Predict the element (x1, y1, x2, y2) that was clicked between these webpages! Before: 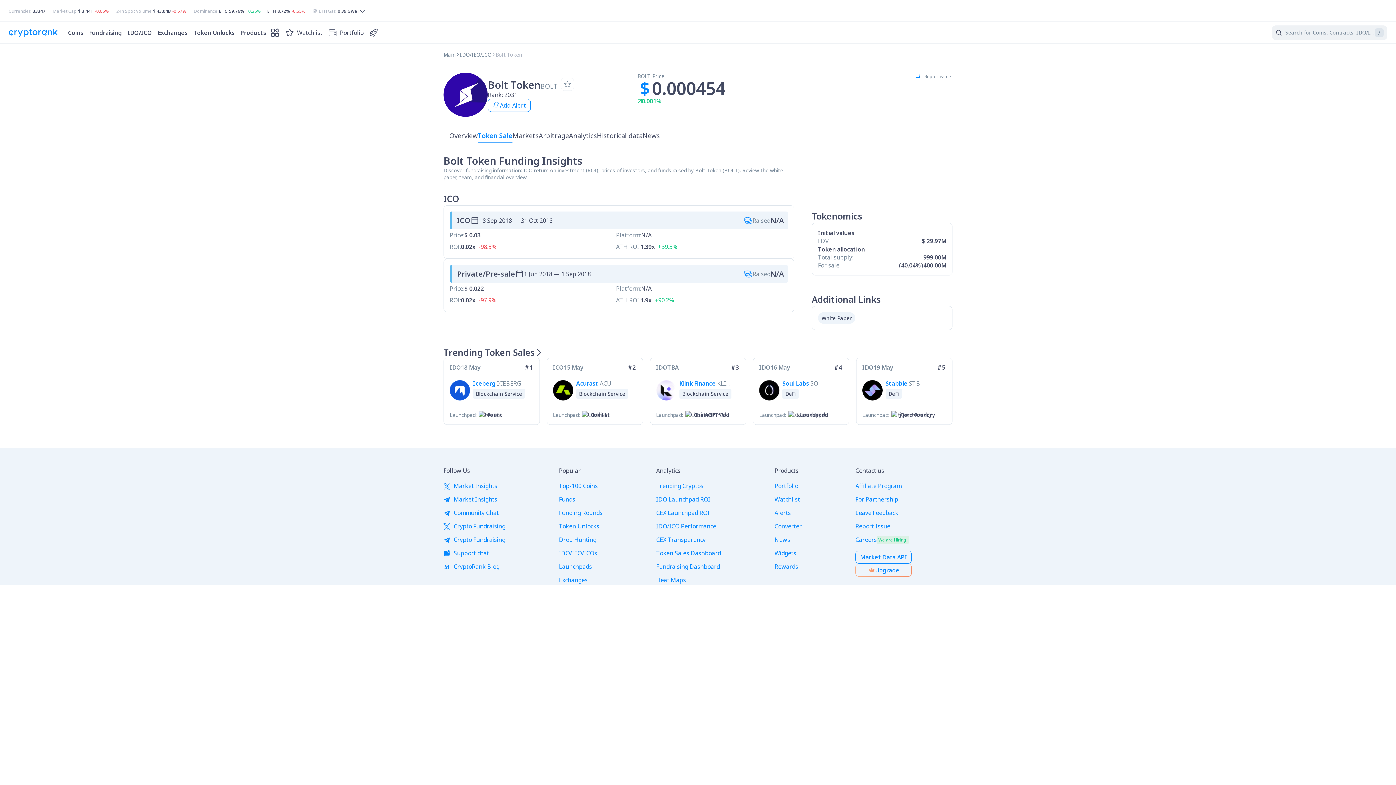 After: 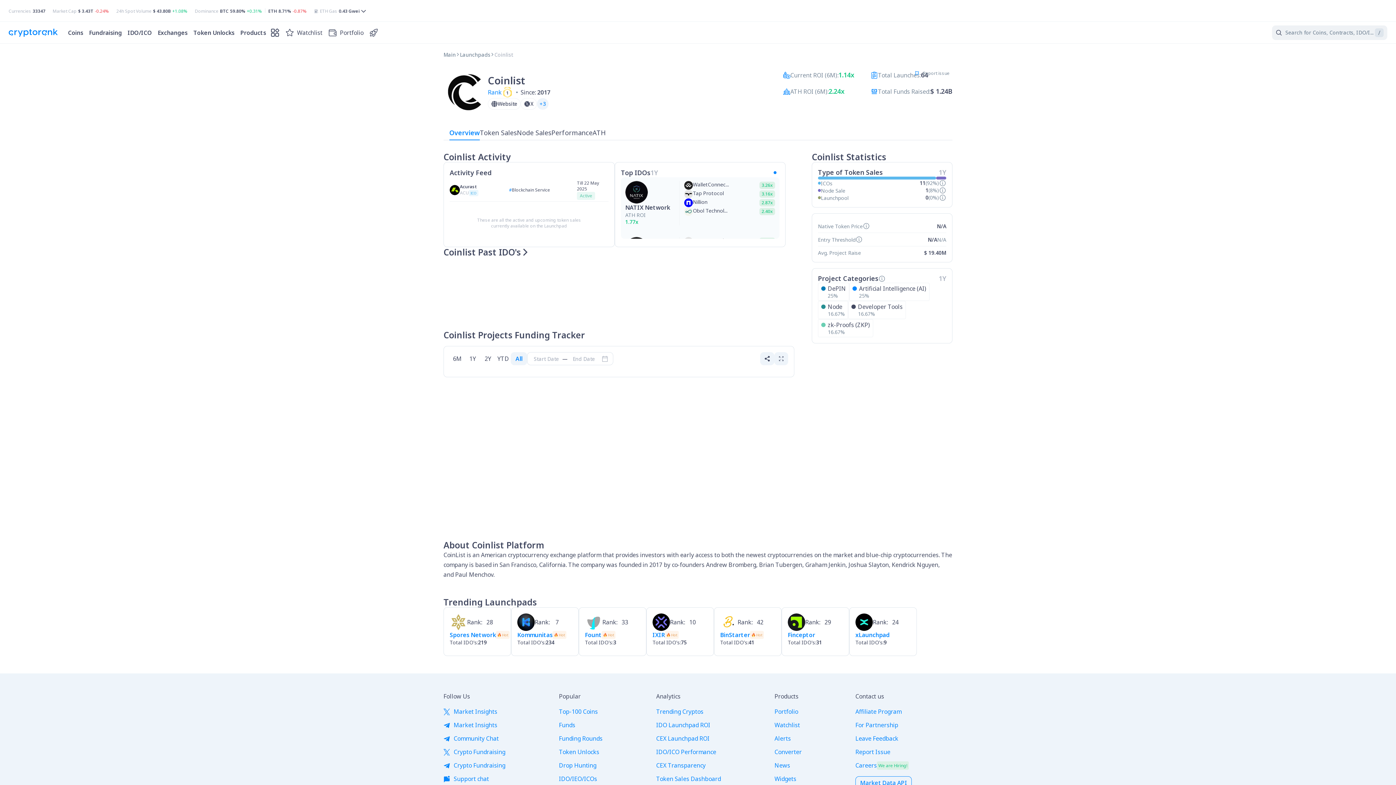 Action: label: Coinlist bbox: (582, 411, 610, 418)